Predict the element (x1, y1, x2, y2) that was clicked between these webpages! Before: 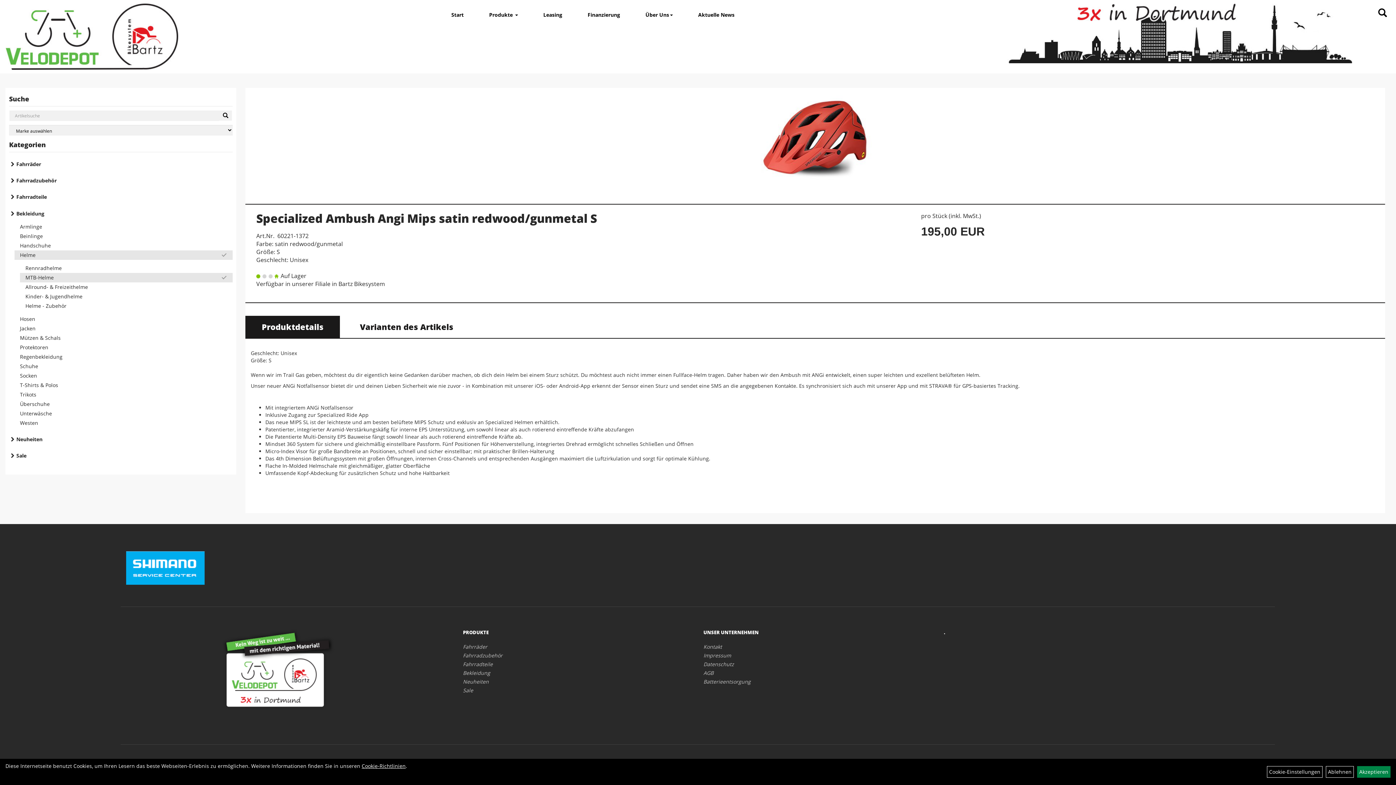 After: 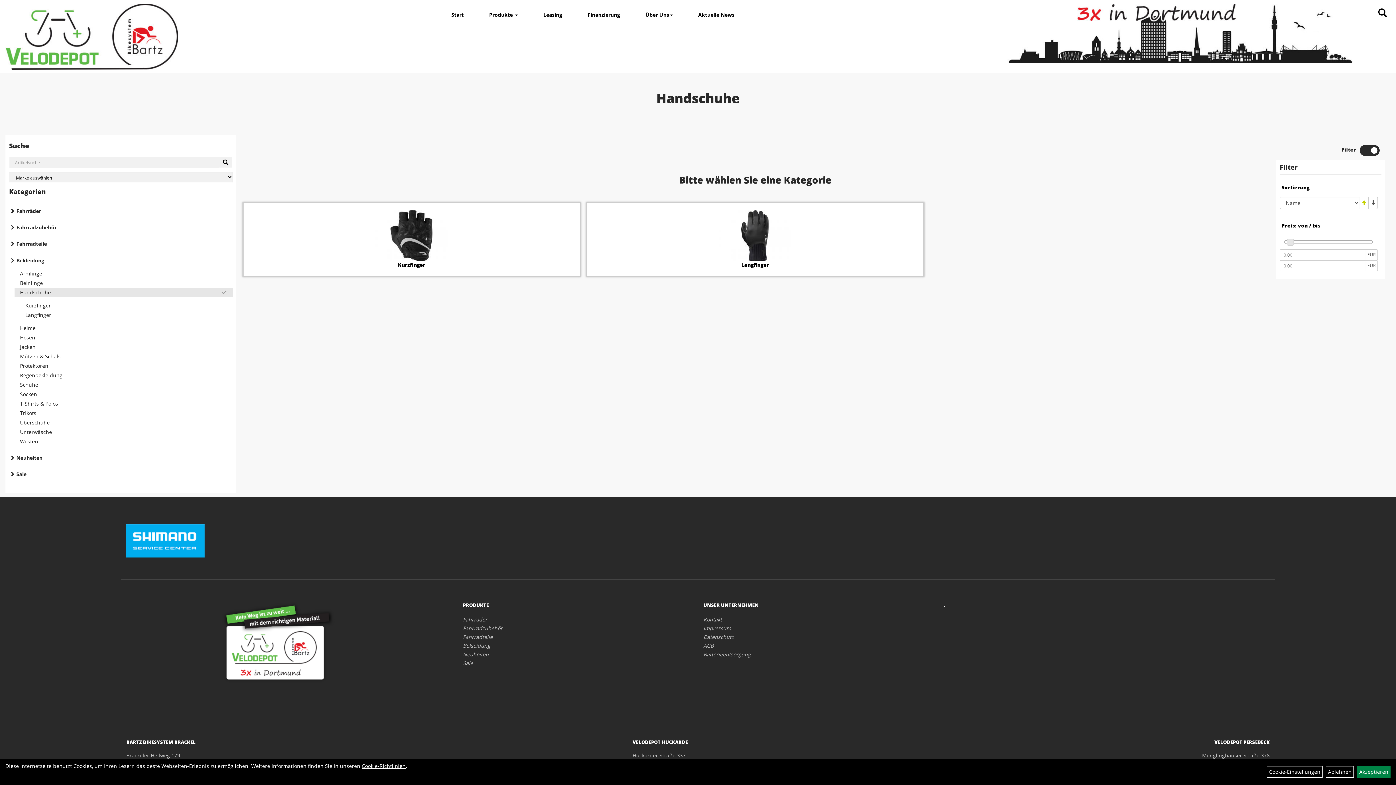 Action: bbox: (14, 241, 232, 250) label: Handschuhe